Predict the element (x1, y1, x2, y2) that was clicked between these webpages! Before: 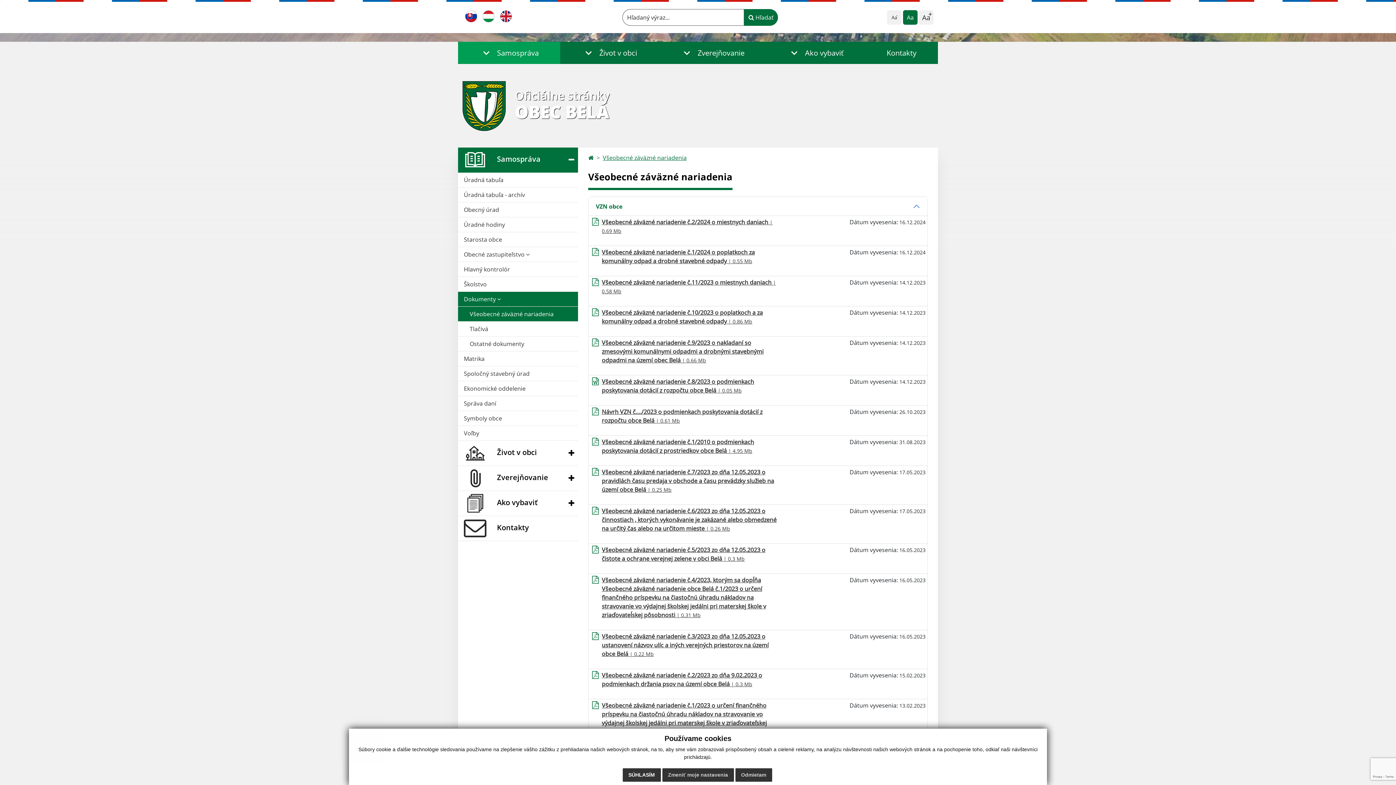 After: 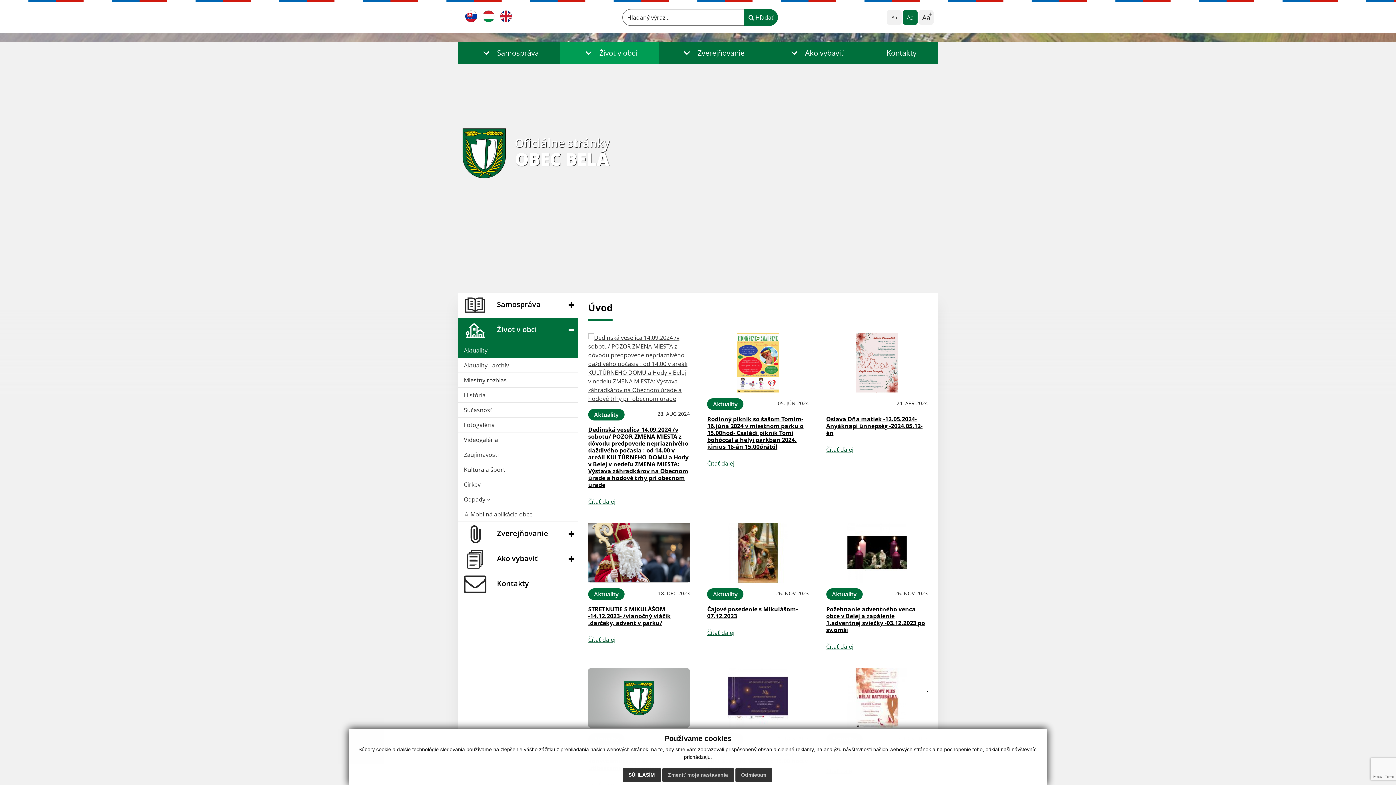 Action: bbox: (462, 81, 933, 131) label: Oficiálne stránky
OBEC BELÁ